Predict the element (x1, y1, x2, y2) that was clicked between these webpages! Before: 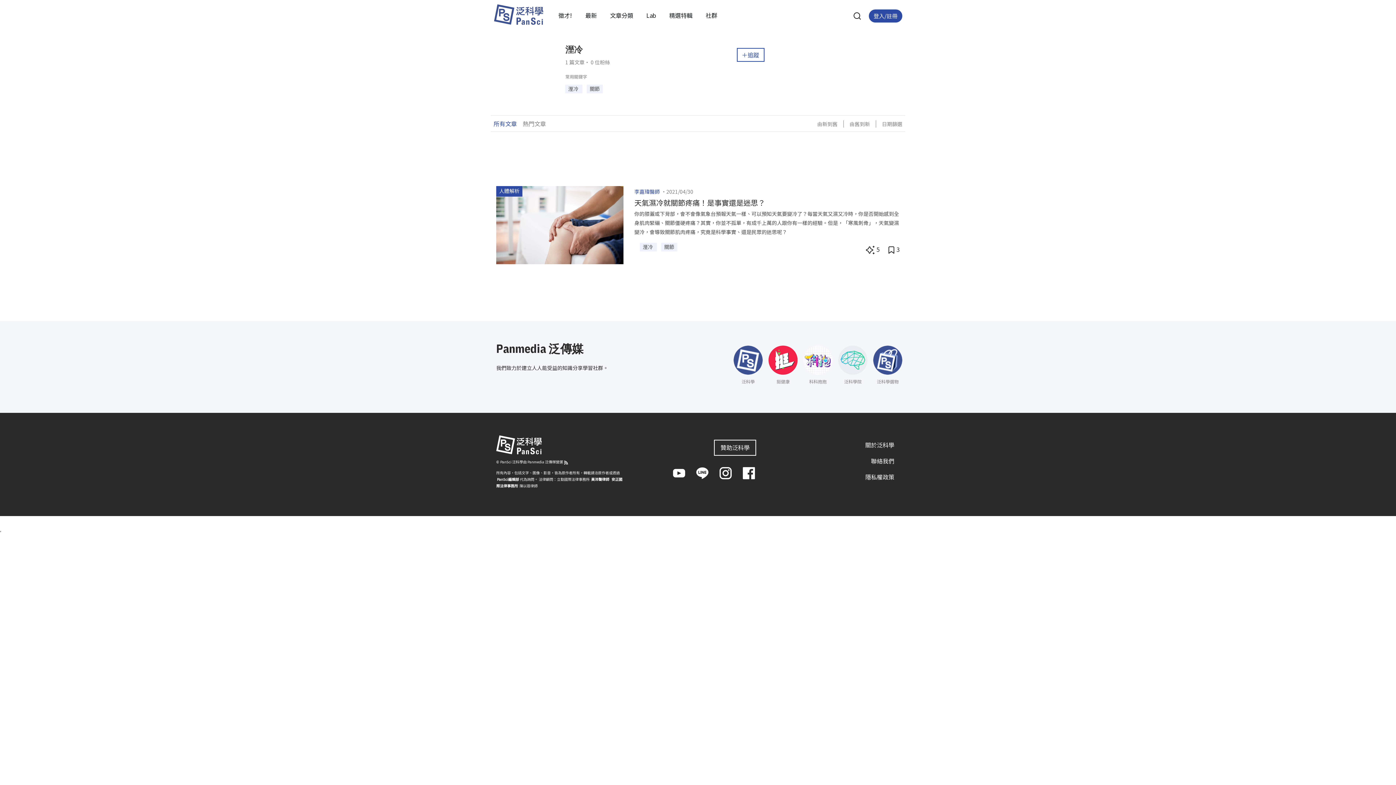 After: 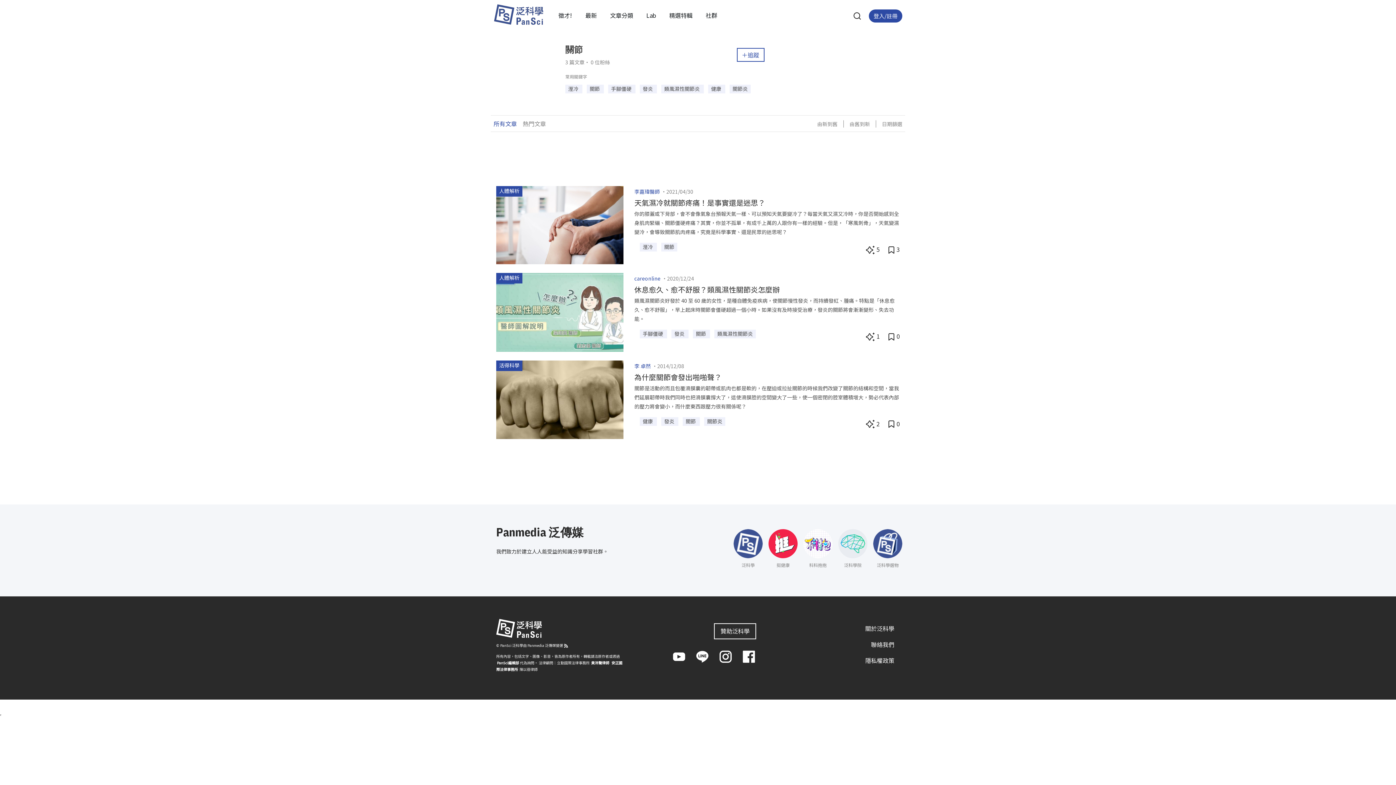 Action: bbox: (661, 242, 677, 251) label: 關節